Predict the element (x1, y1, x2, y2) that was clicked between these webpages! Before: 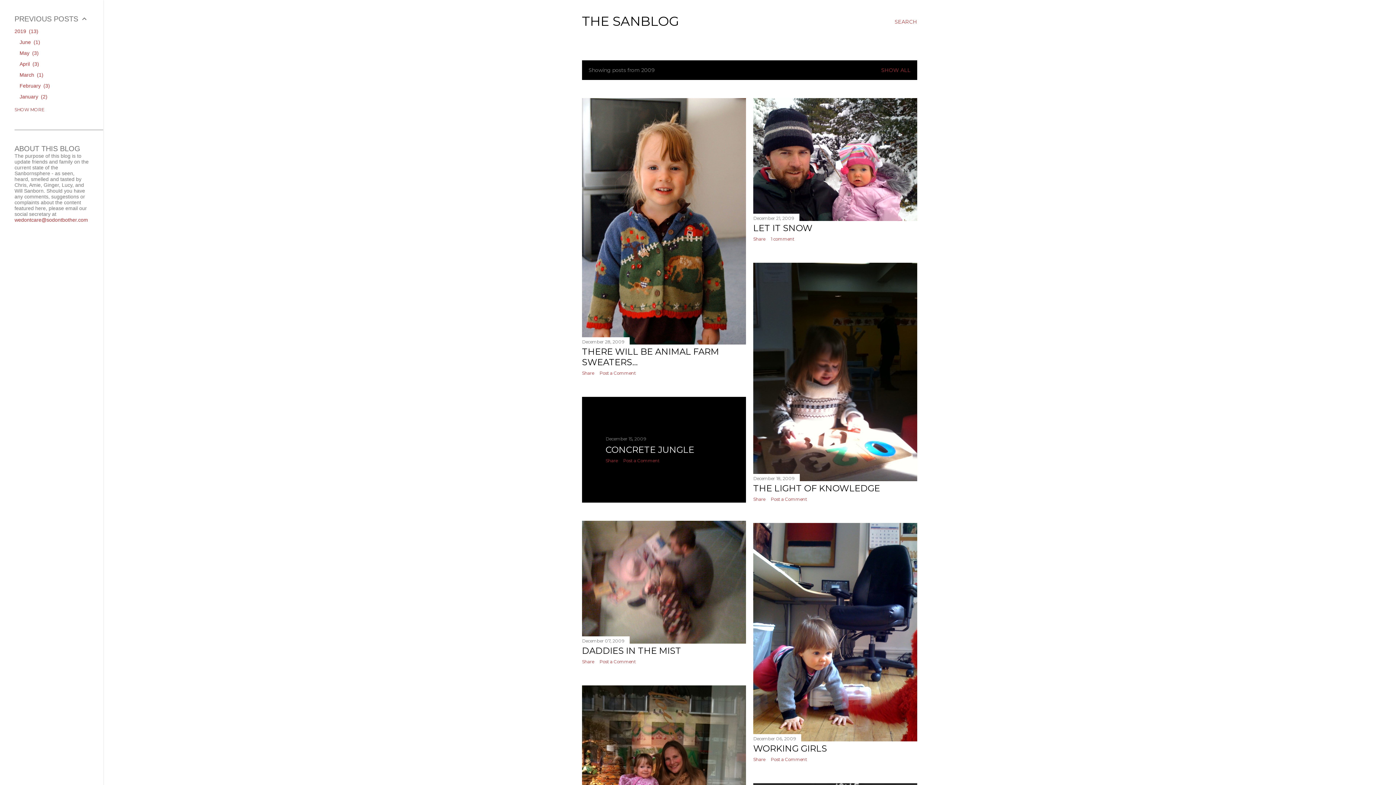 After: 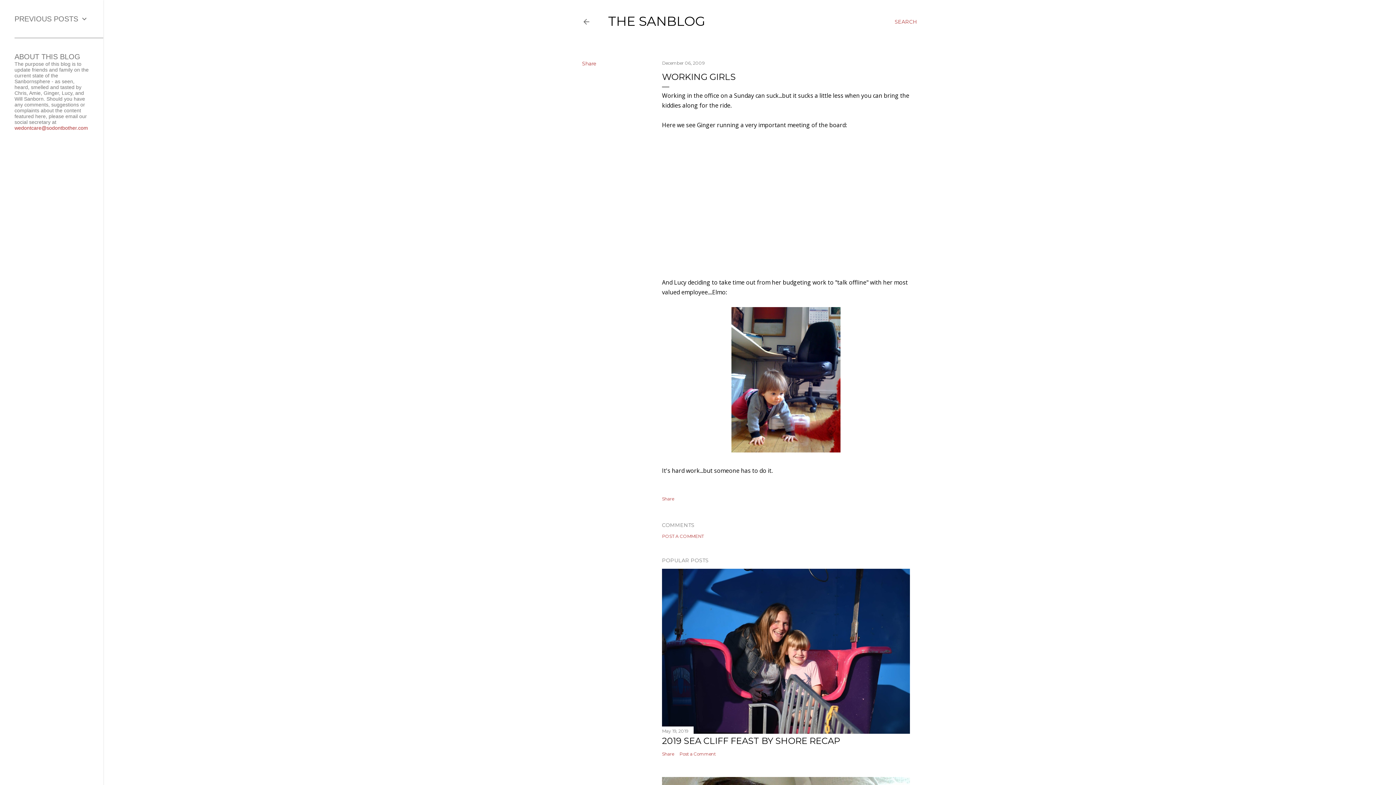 Action: label: December 06, 2009 bbox: (753, 736, 796, 741)